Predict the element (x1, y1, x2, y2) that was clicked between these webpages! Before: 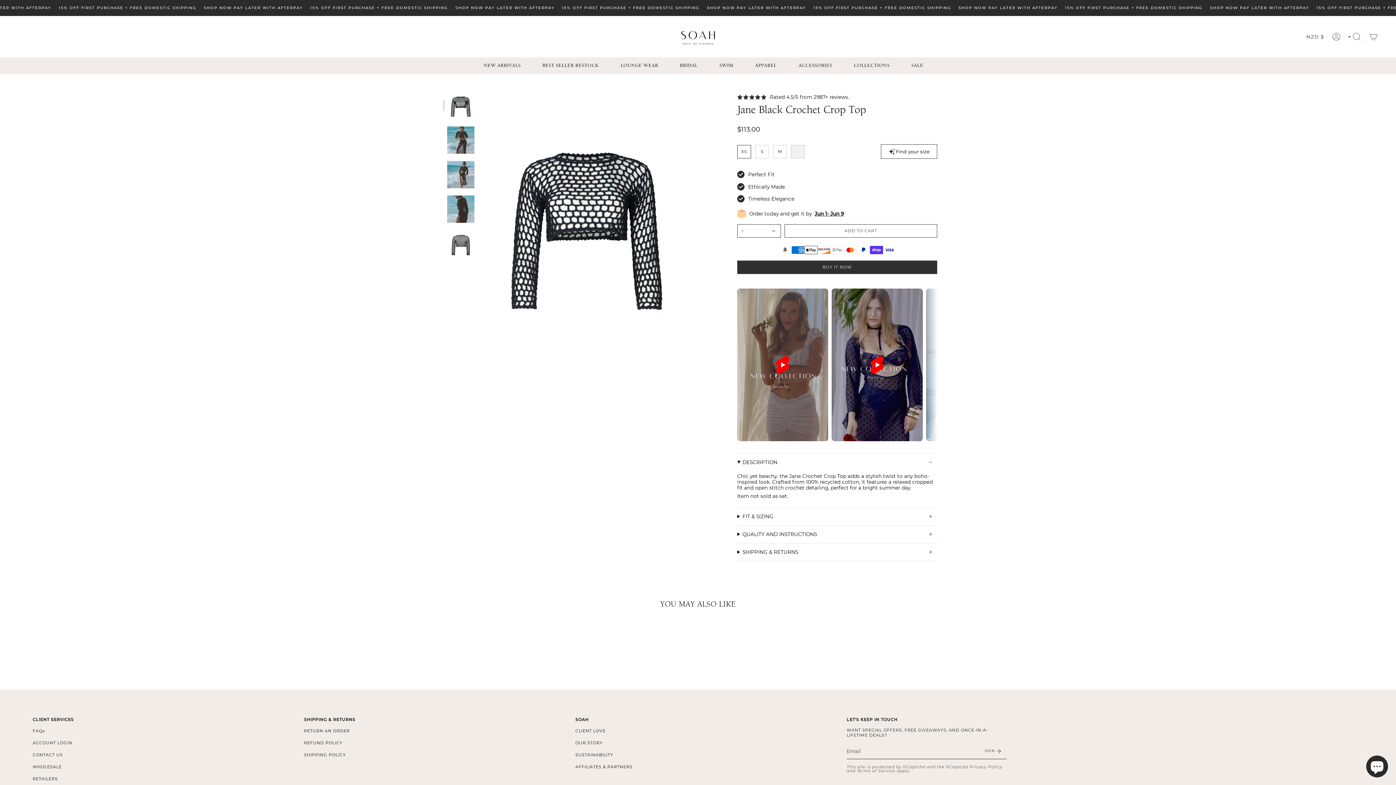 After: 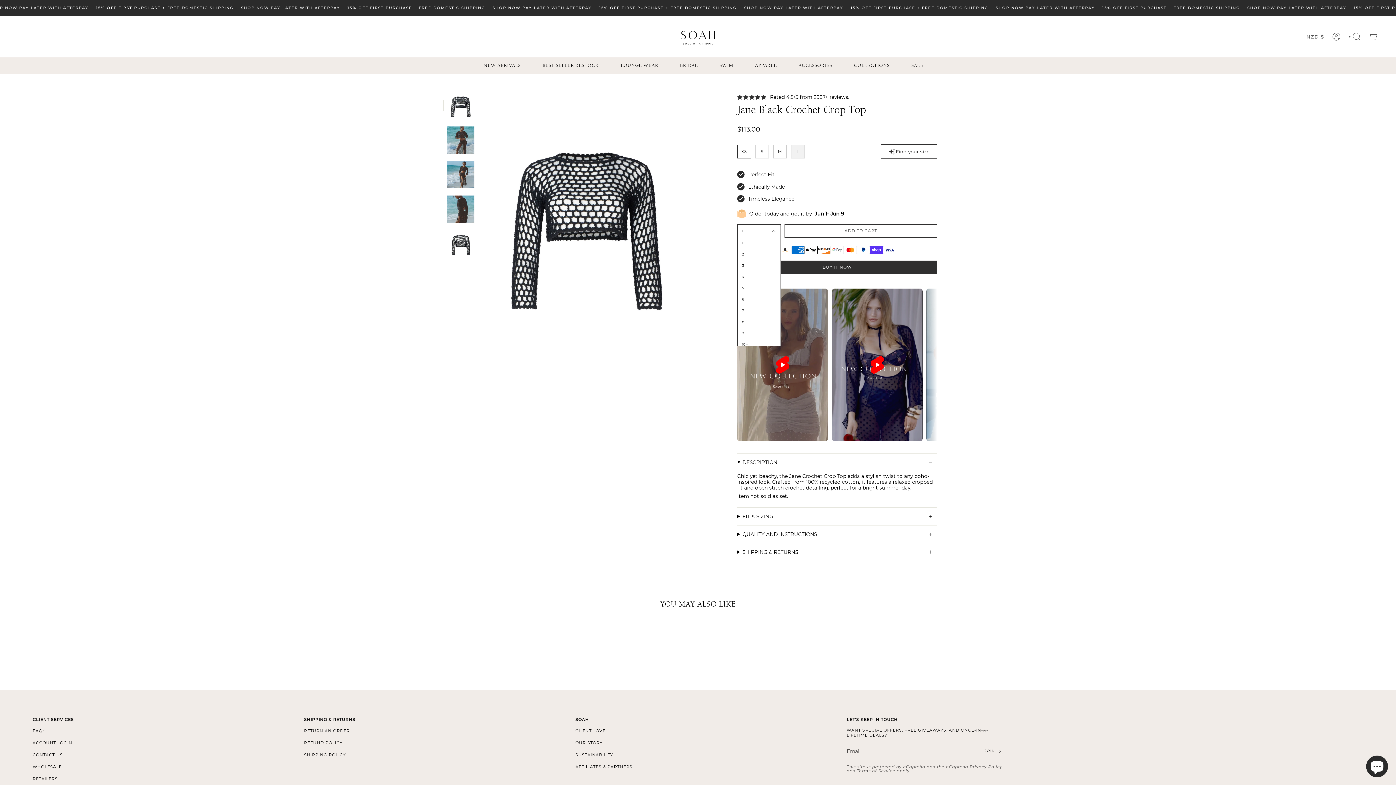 Action: label: 1 bbox: (737, 224, 781, 237)